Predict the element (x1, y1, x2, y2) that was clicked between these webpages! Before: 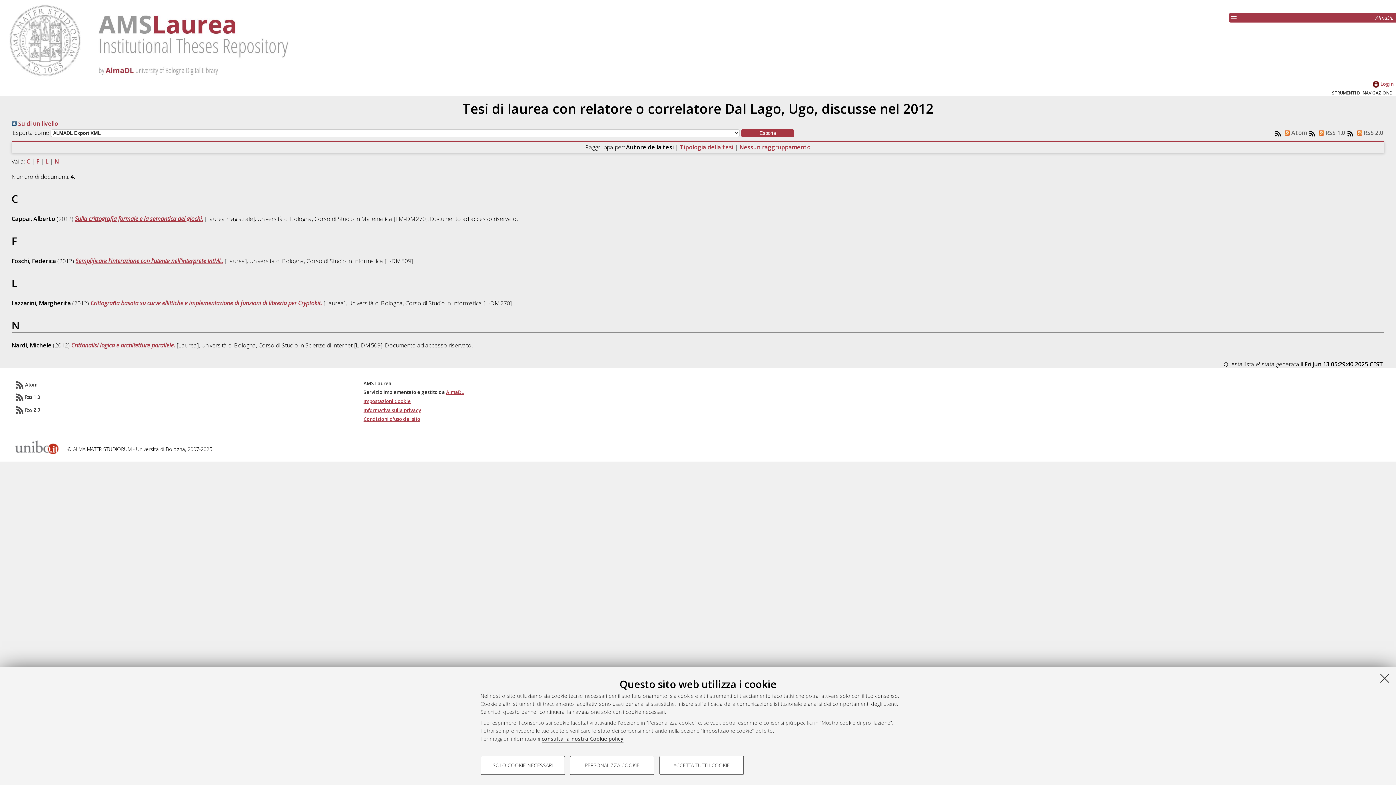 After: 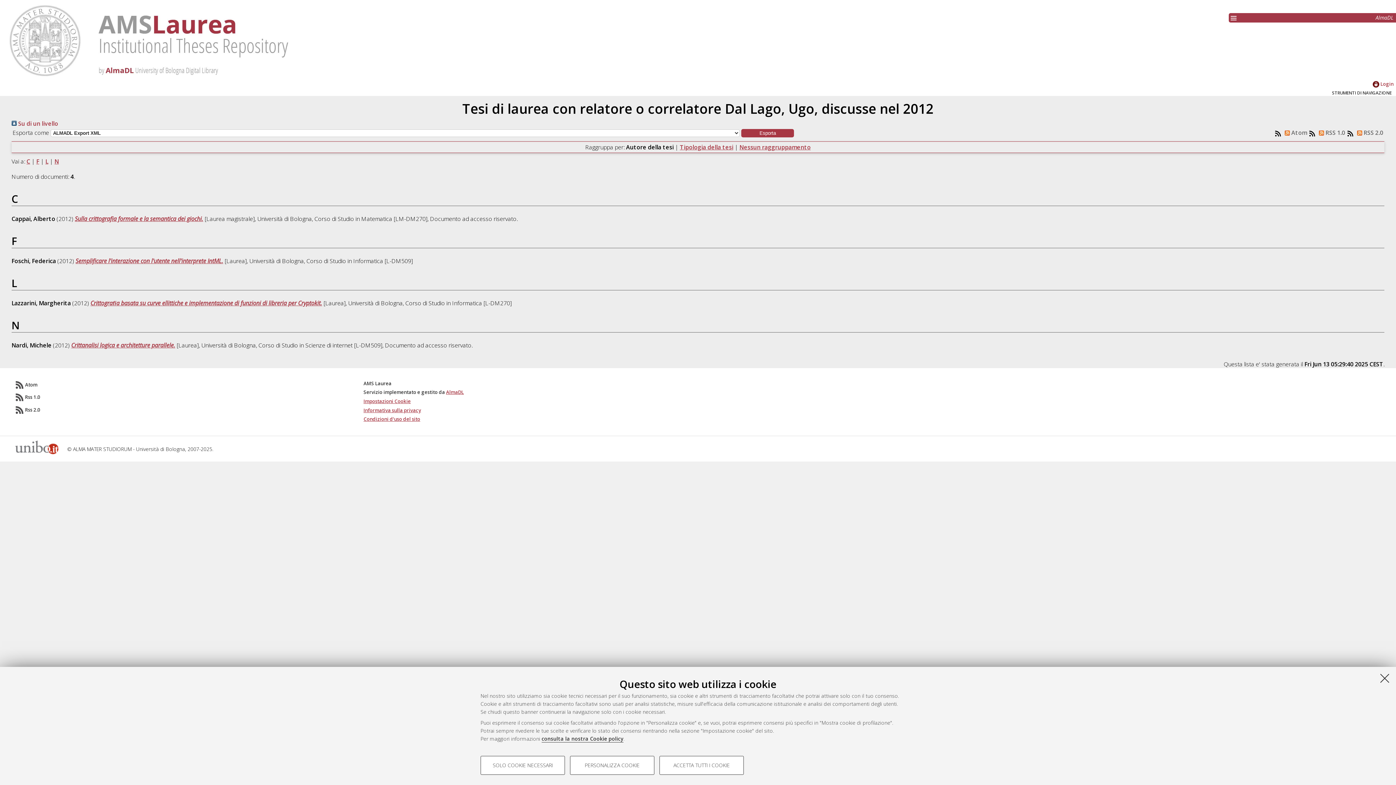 Action: bbox: (25, 394, 40, 400) label: Rss 1.0